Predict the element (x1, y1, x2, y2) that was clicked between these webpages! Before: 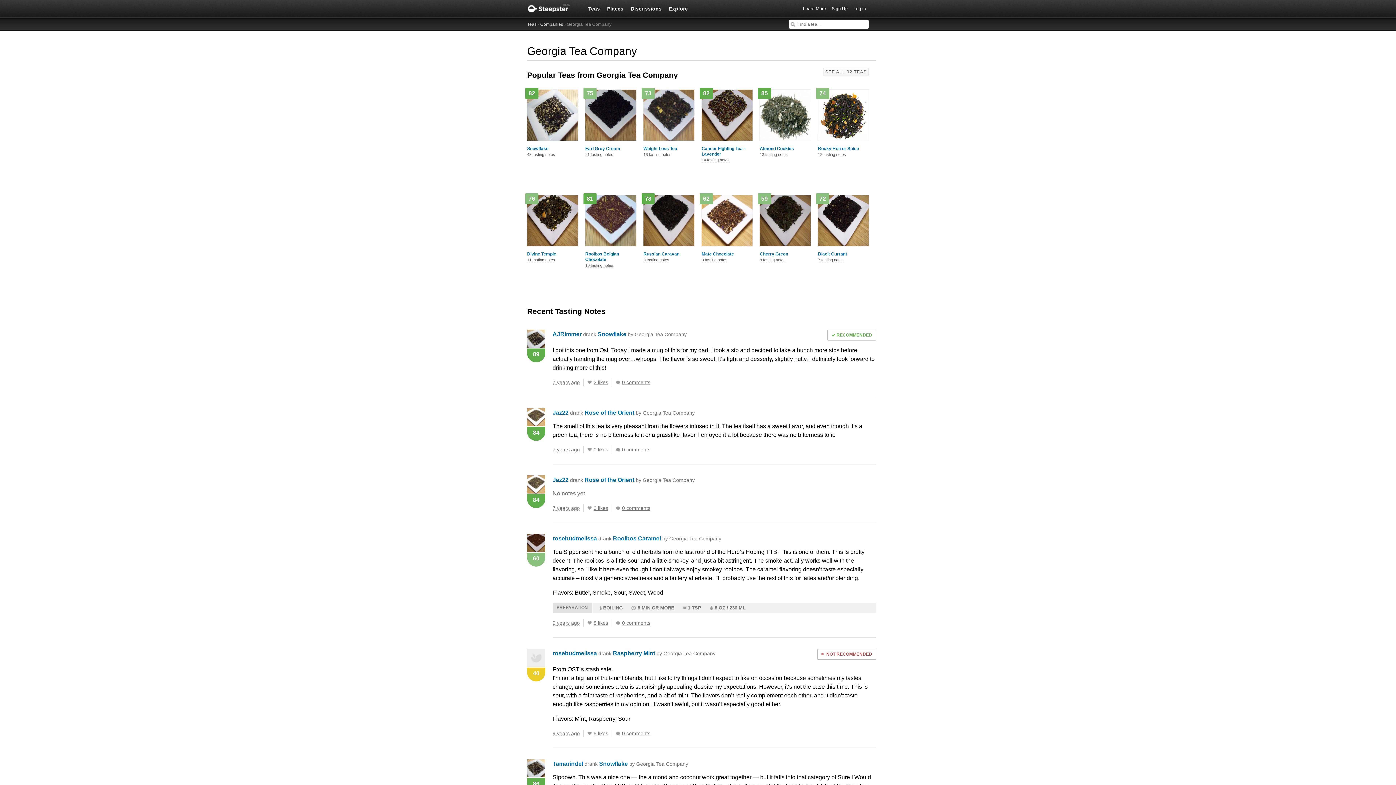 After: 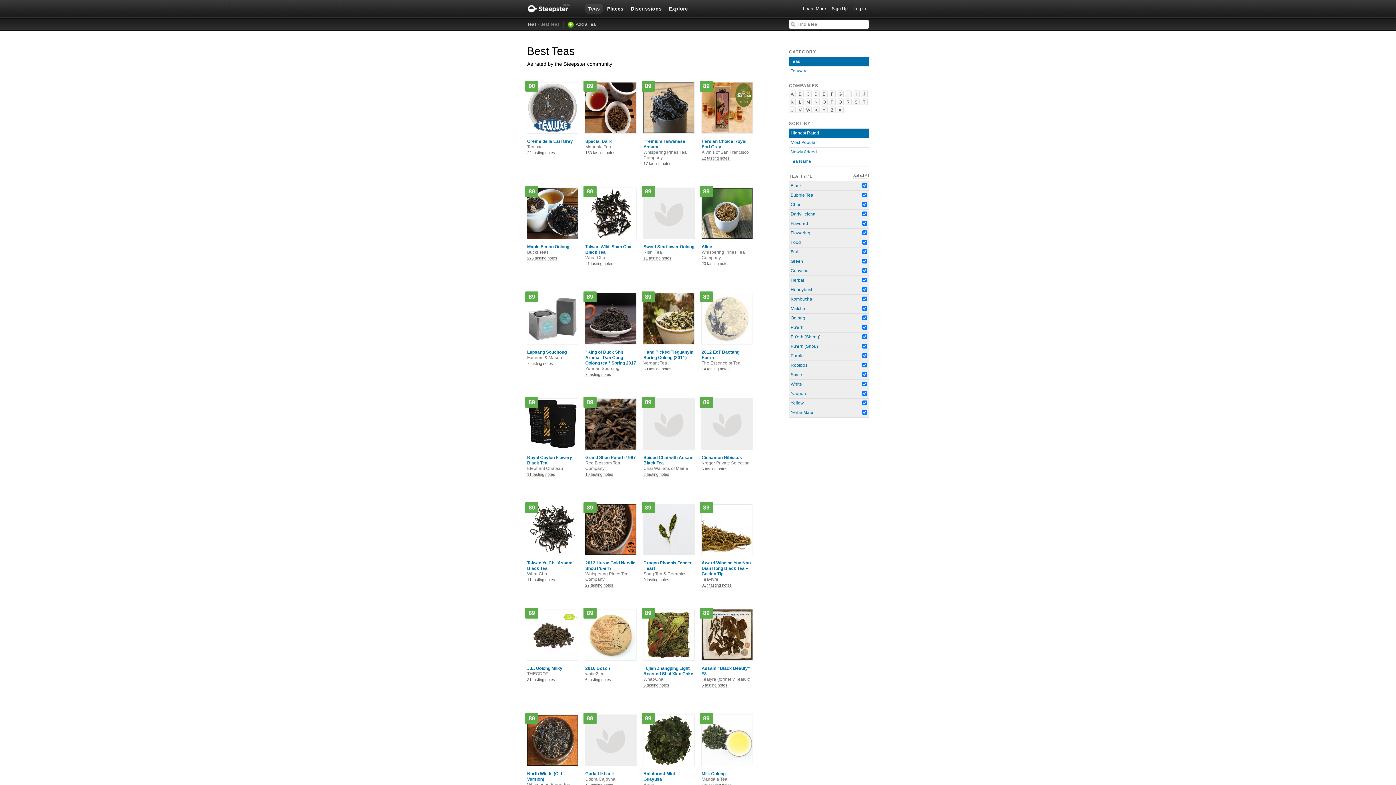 Action: label: Teas bbox: (527, 20, 536, 28)